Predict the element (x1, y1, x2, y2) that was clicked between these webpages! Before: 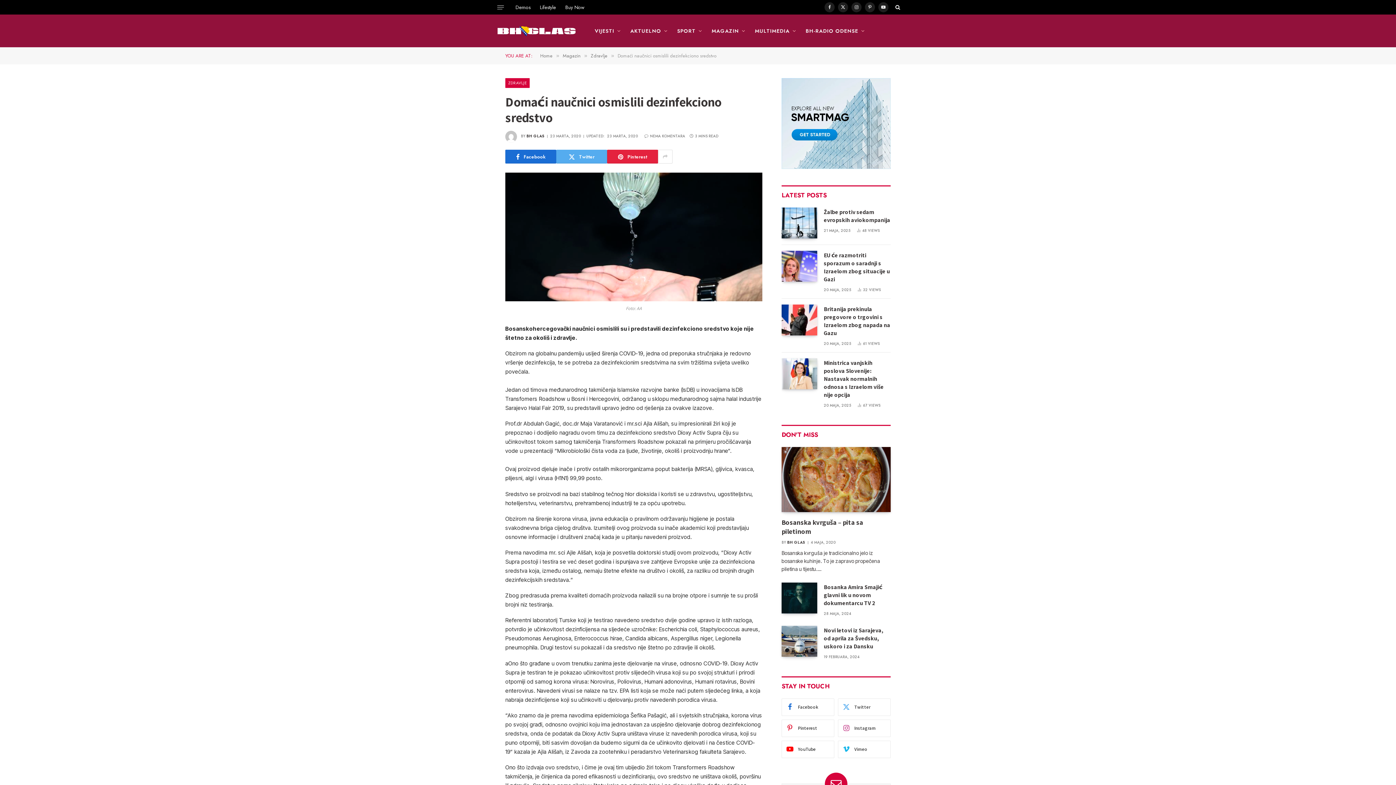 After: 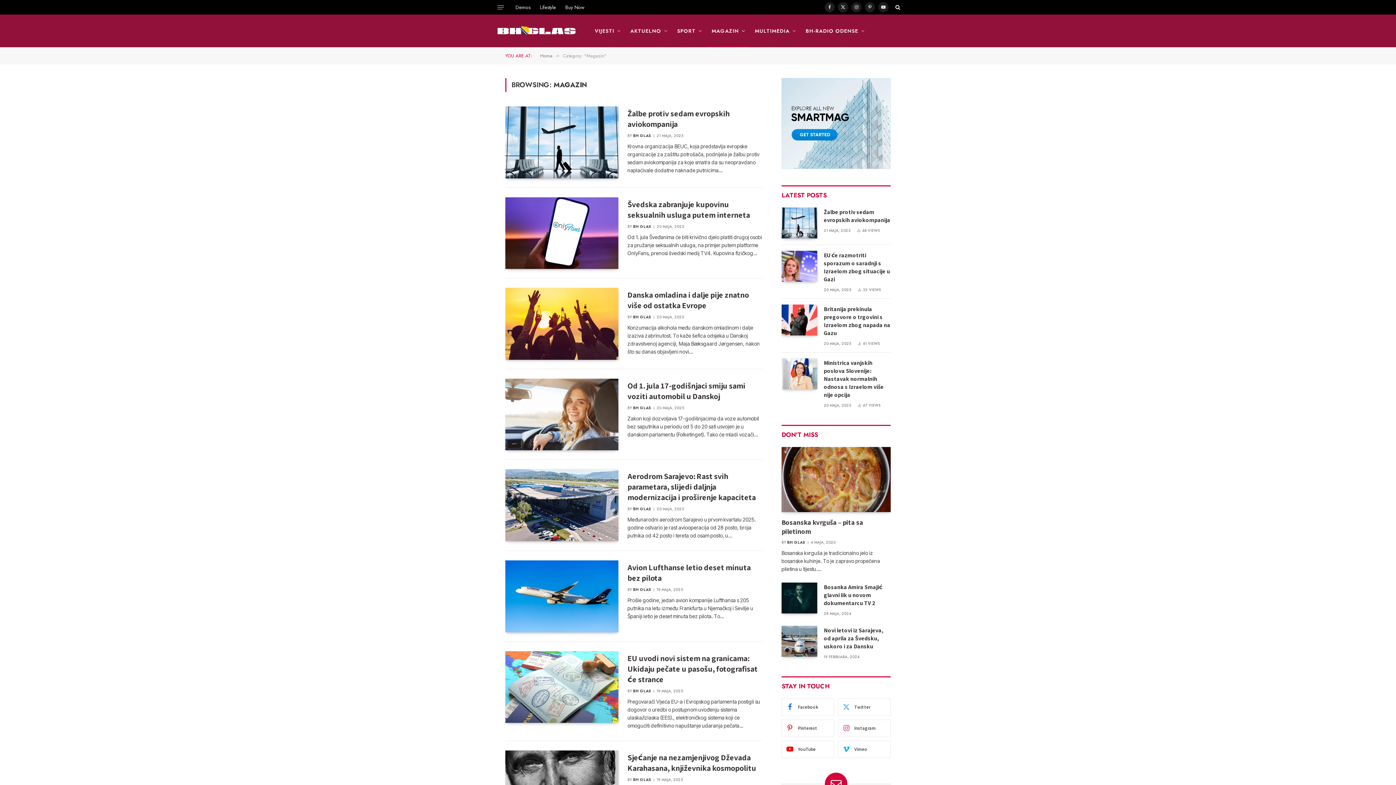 Action: label: MAGAZIN bbox: (707, 14, 750, 47)